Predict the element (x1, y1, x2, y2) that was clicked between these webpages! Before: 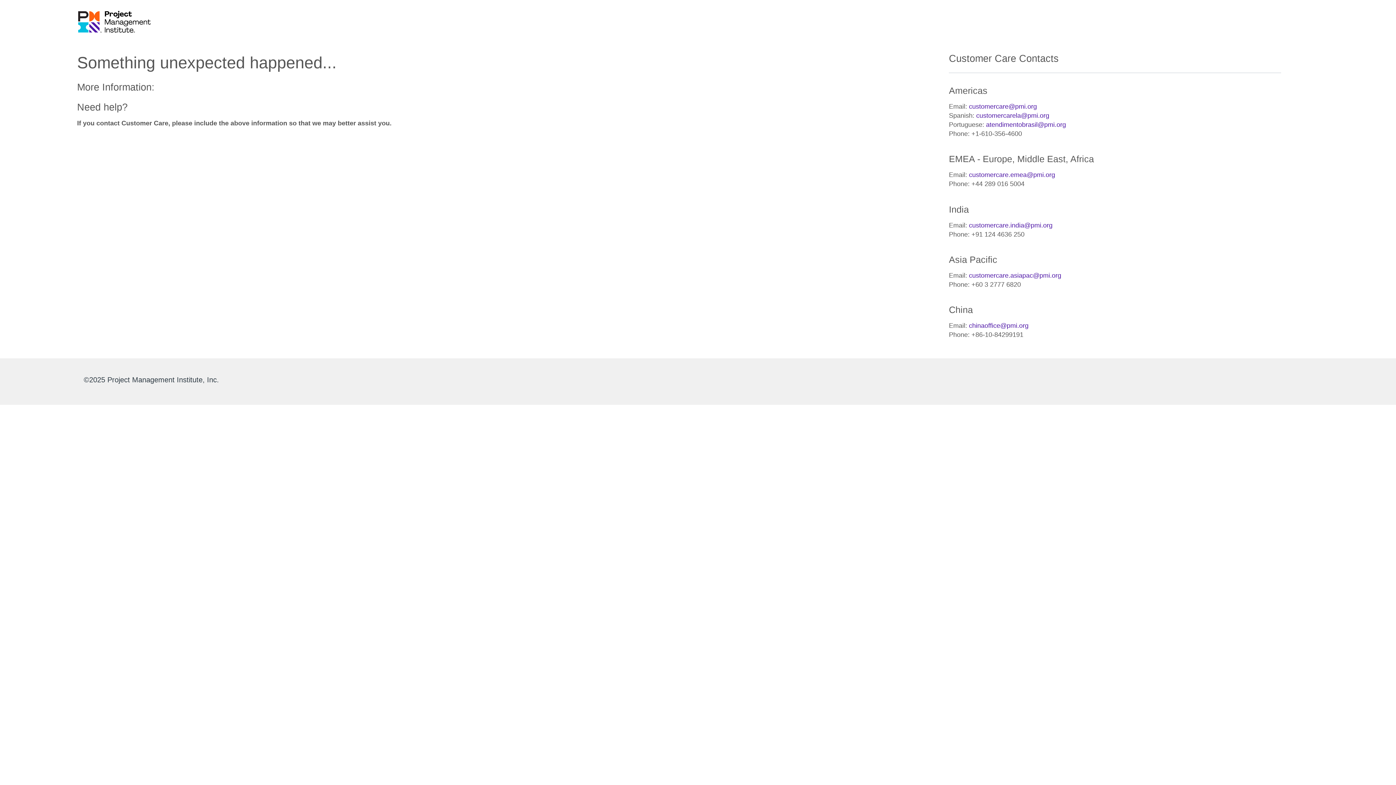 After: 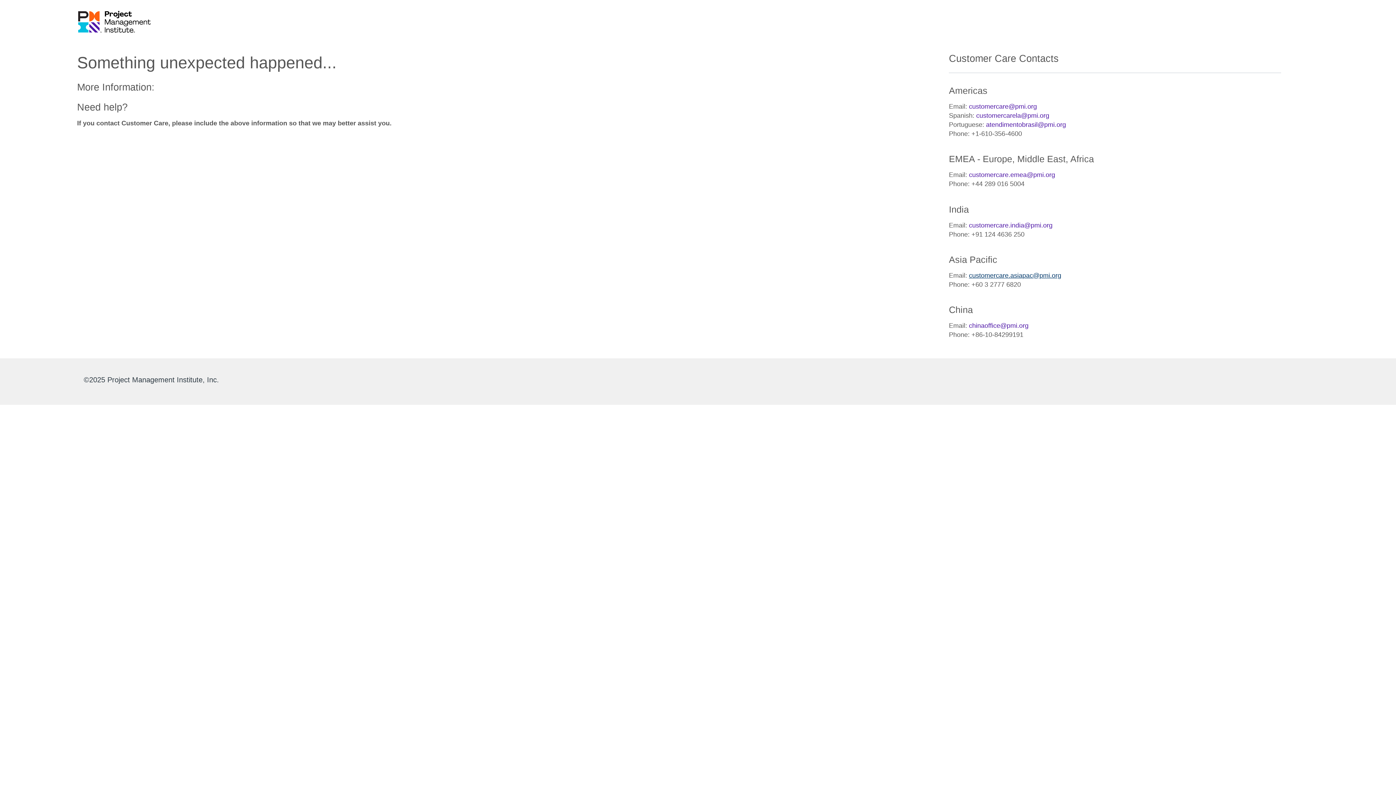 Action: label: customercare.asiapac@pmi.org bbox: (969, 271, 1061, 279)